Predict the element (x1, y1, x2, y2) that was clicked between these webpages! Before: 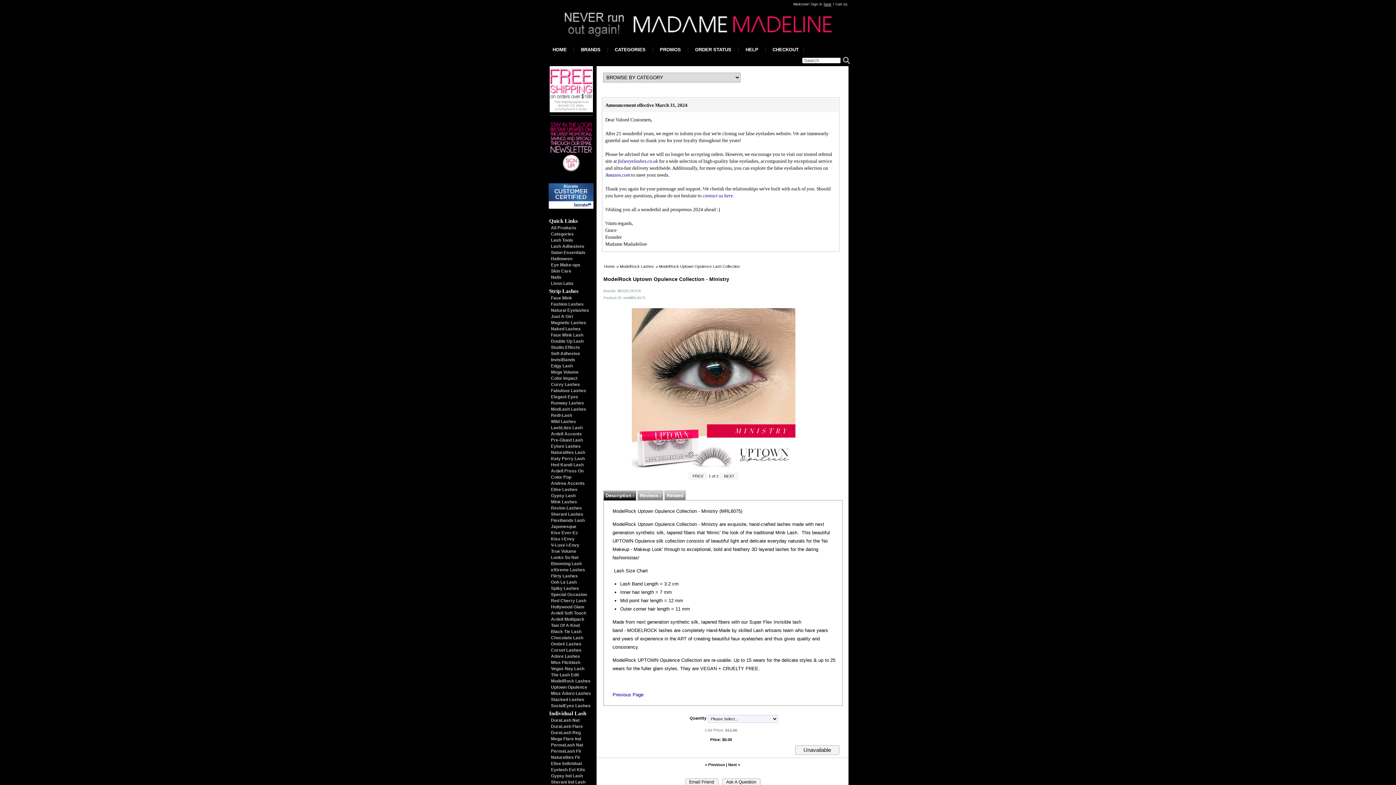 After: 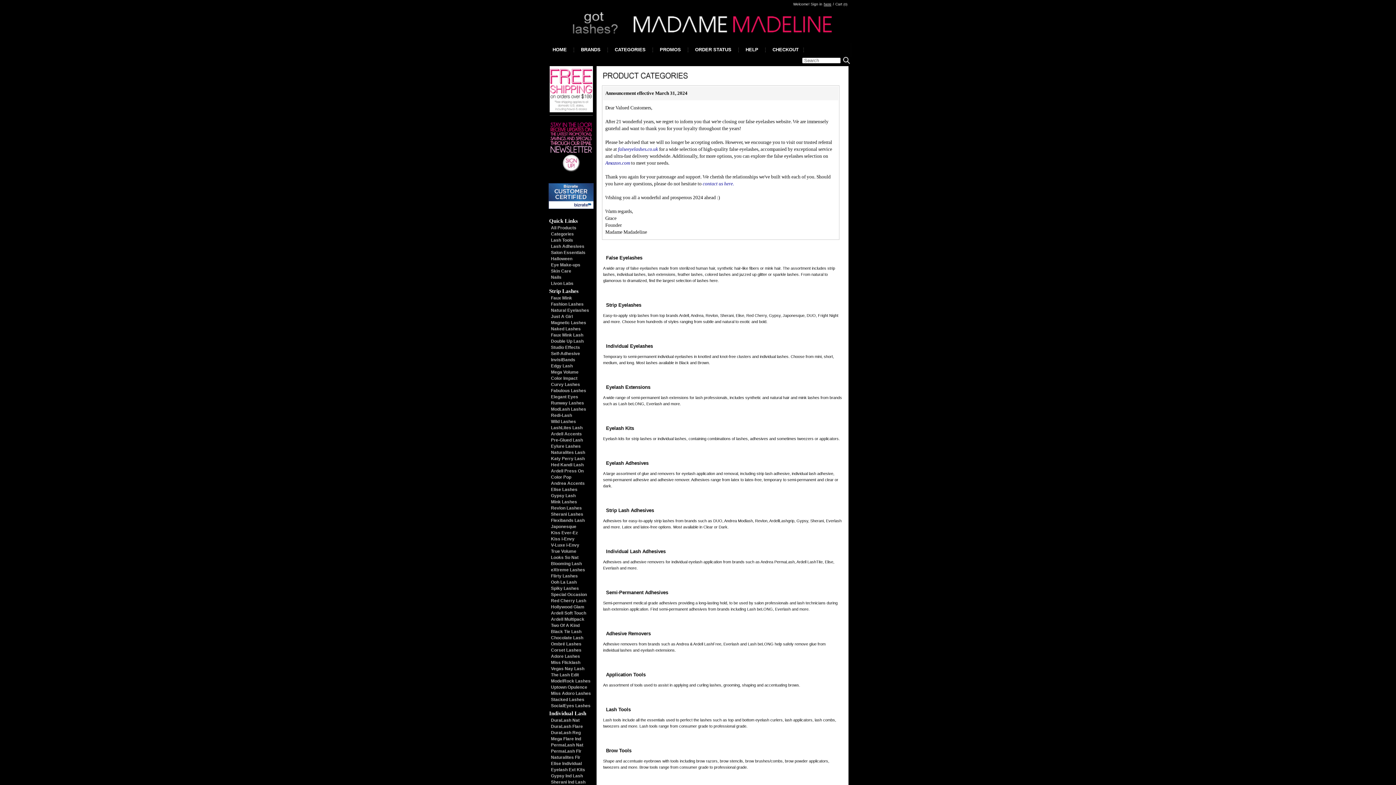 Action: label: CATEGORIES bbox: (600, 42, 645, 57)